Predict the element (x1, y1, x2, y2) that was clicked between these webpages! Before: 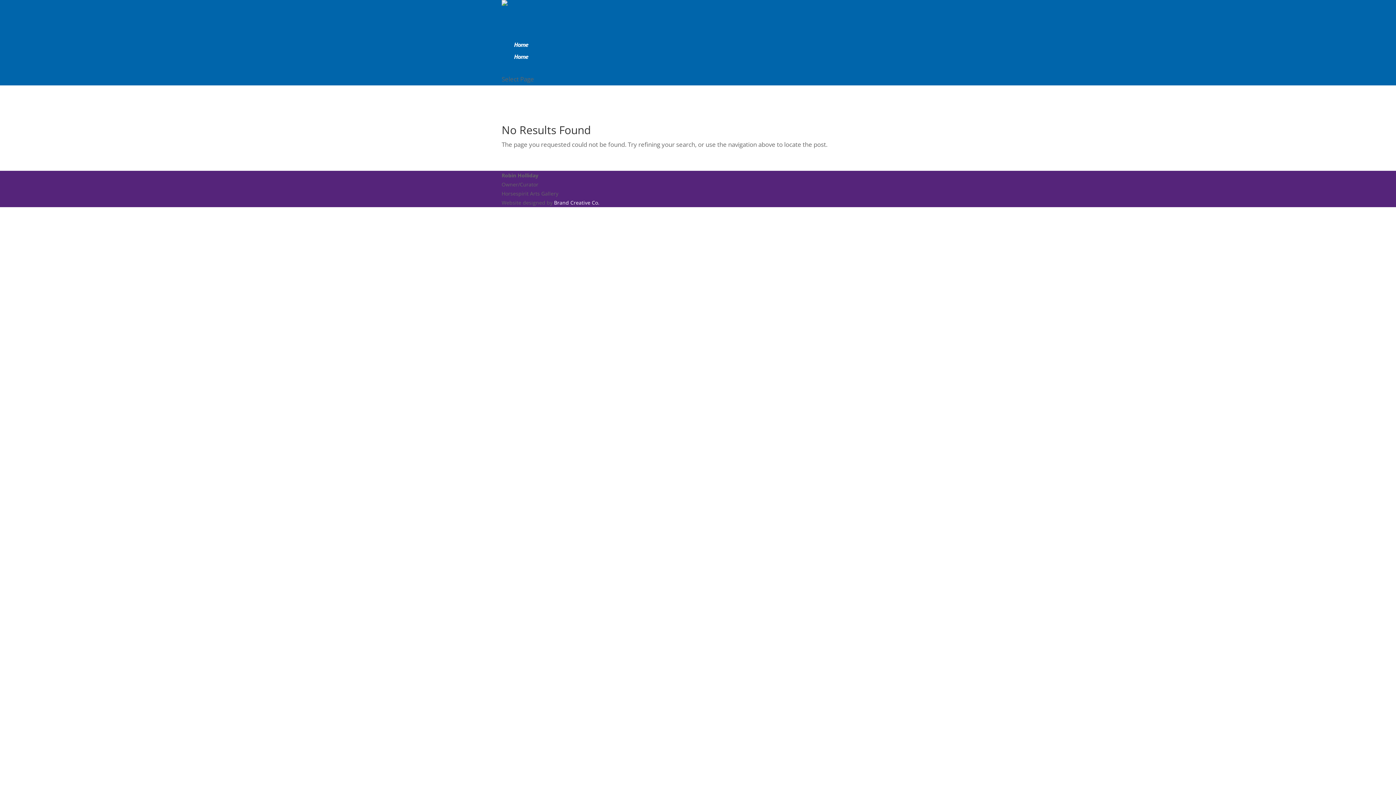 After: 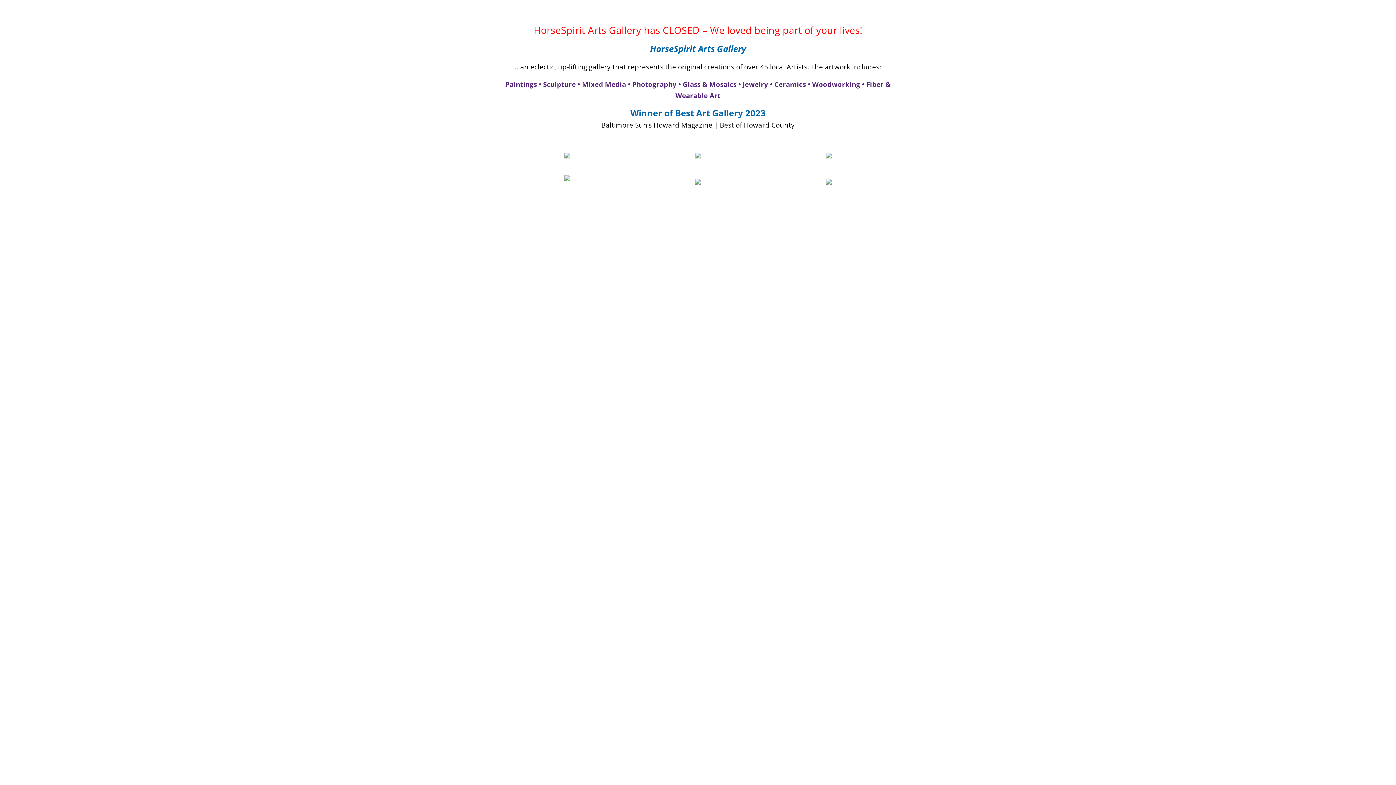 Action: label: Home bbox: (514, 52, 528, 88)